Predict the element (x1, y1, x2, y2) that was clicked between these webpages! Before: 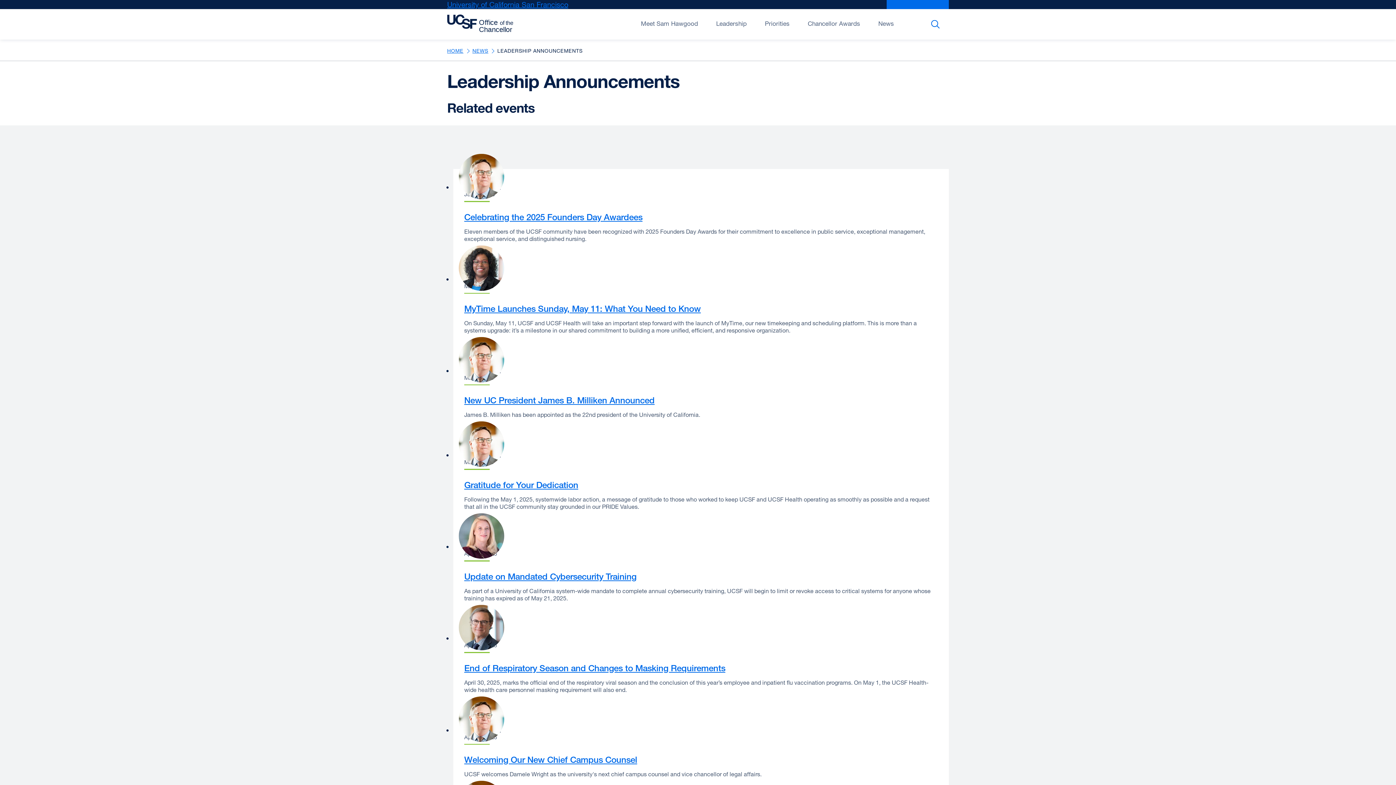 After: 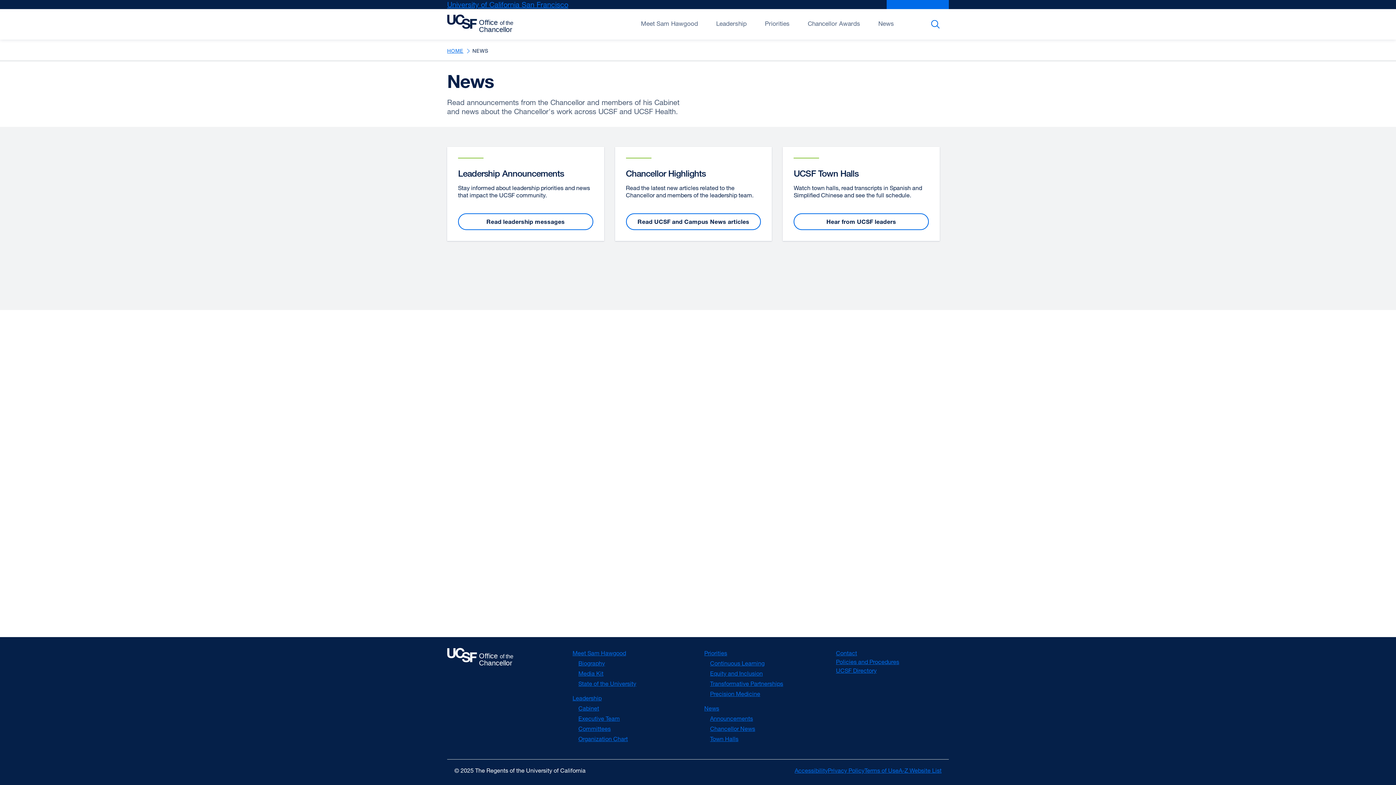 Action: bbox: (472, 47, 488, 53) label: NEWS